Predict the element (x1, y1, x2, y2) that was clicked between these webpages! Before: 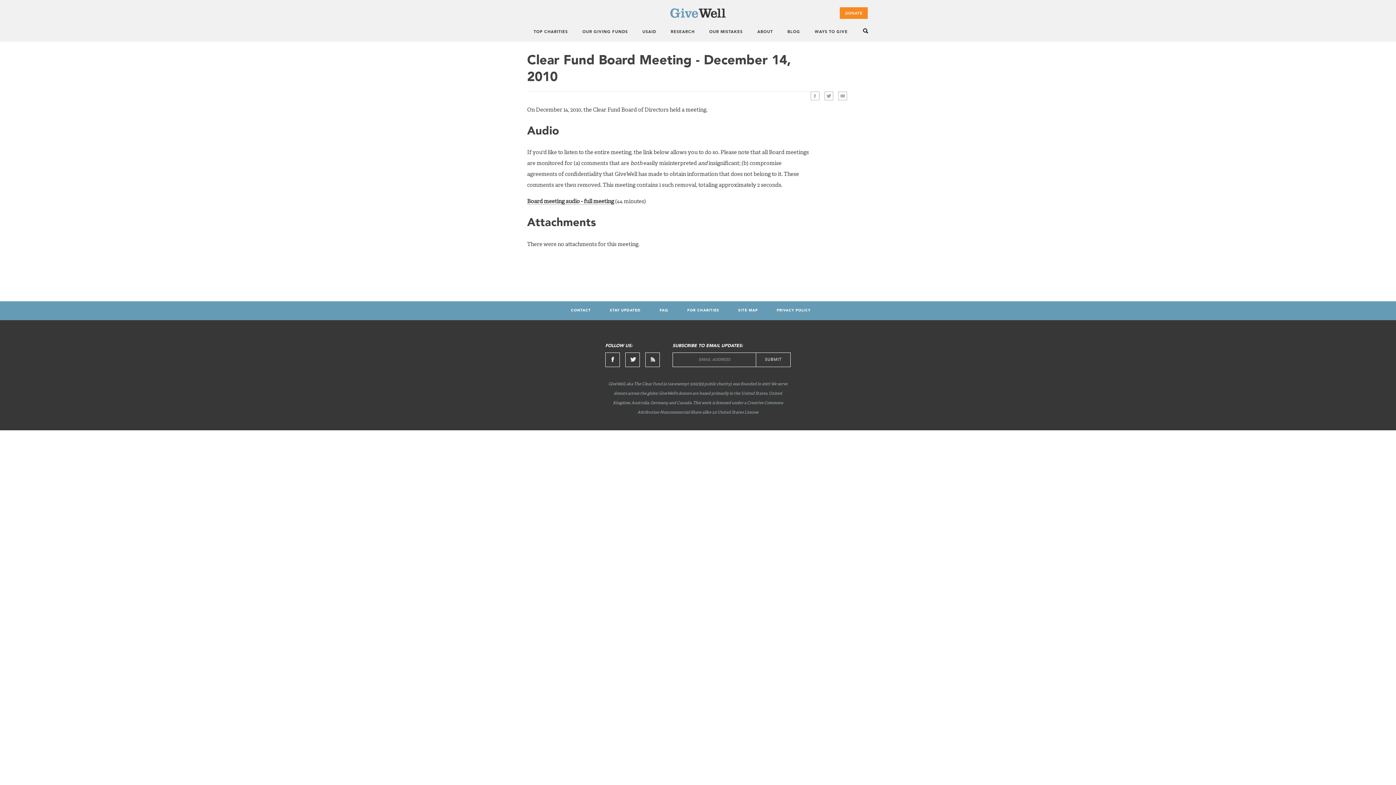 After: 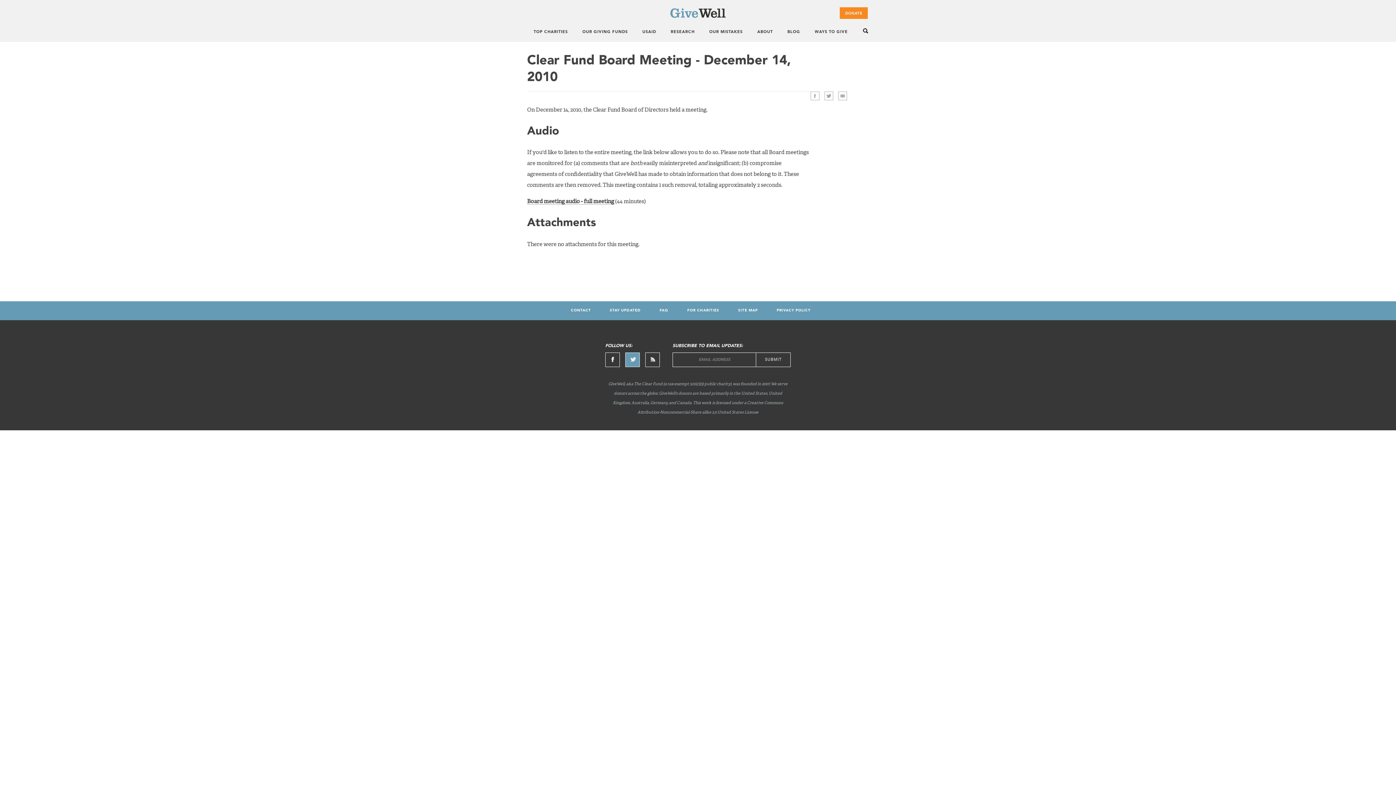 Action: label: Twitter bbox: (625, 352, 640, 367)